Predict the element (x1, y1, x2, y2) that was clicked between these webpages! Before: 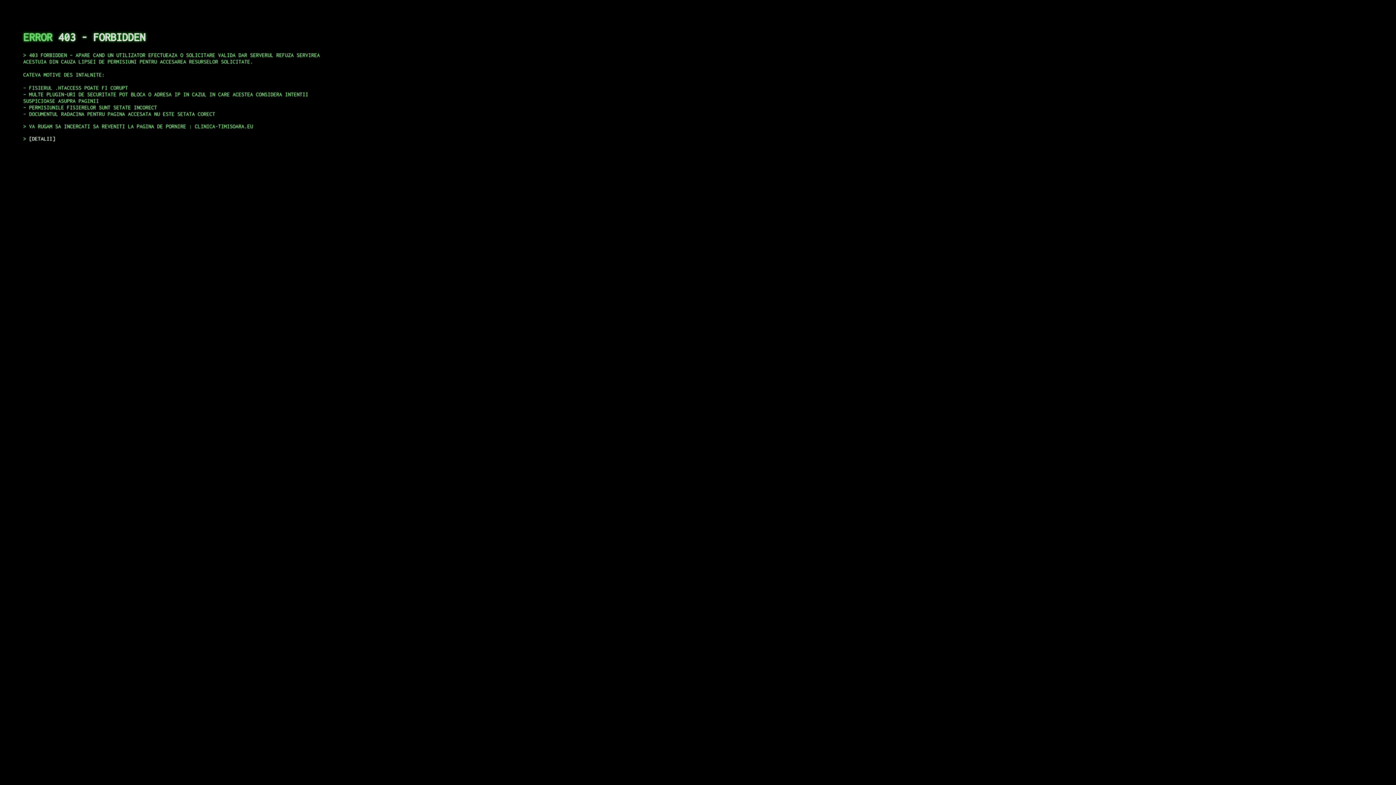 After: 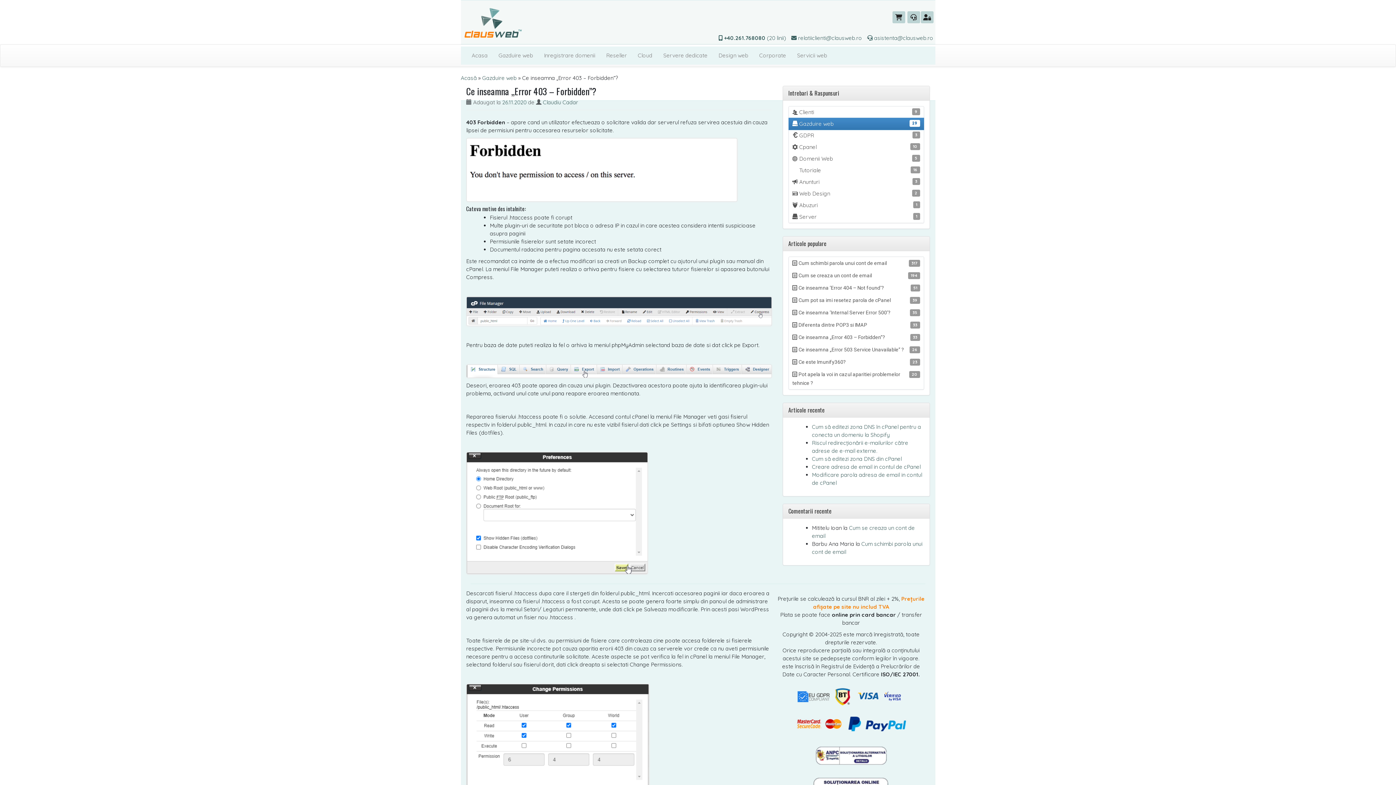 Action: label: DETALII bbox: (29, 135, 55, 141)